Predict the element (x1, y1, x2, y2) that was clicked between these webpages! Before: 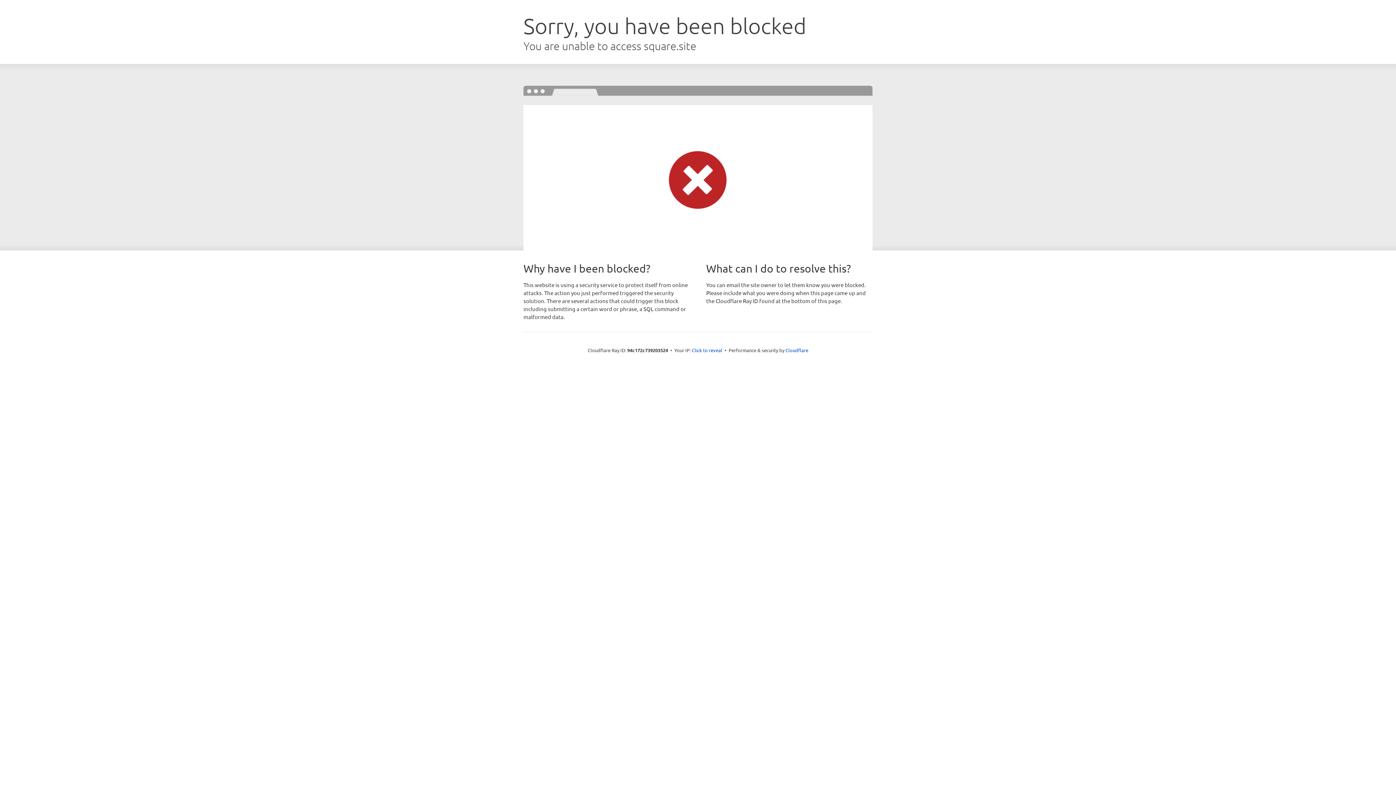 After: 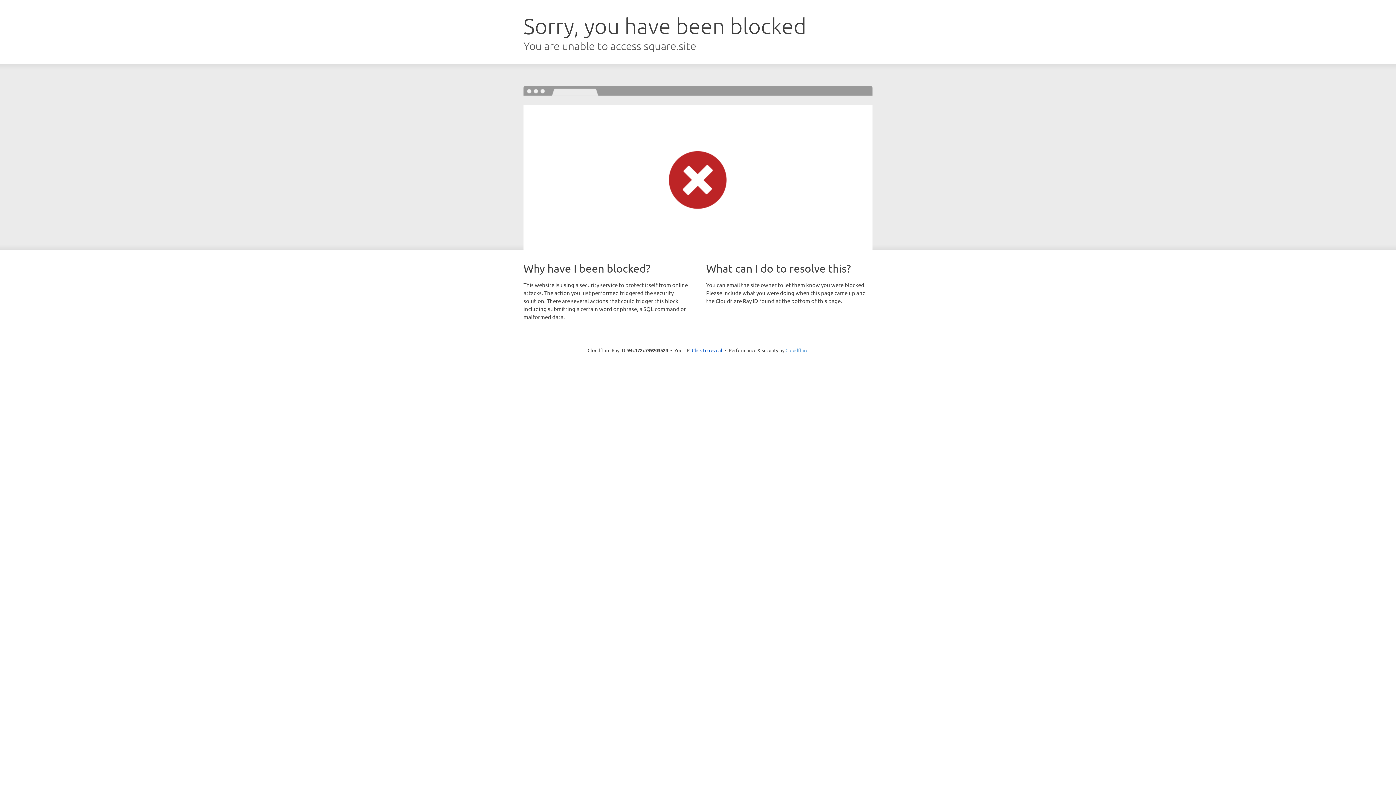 Action: bbox: (785, 347, 808, 353) label: Cloudflare